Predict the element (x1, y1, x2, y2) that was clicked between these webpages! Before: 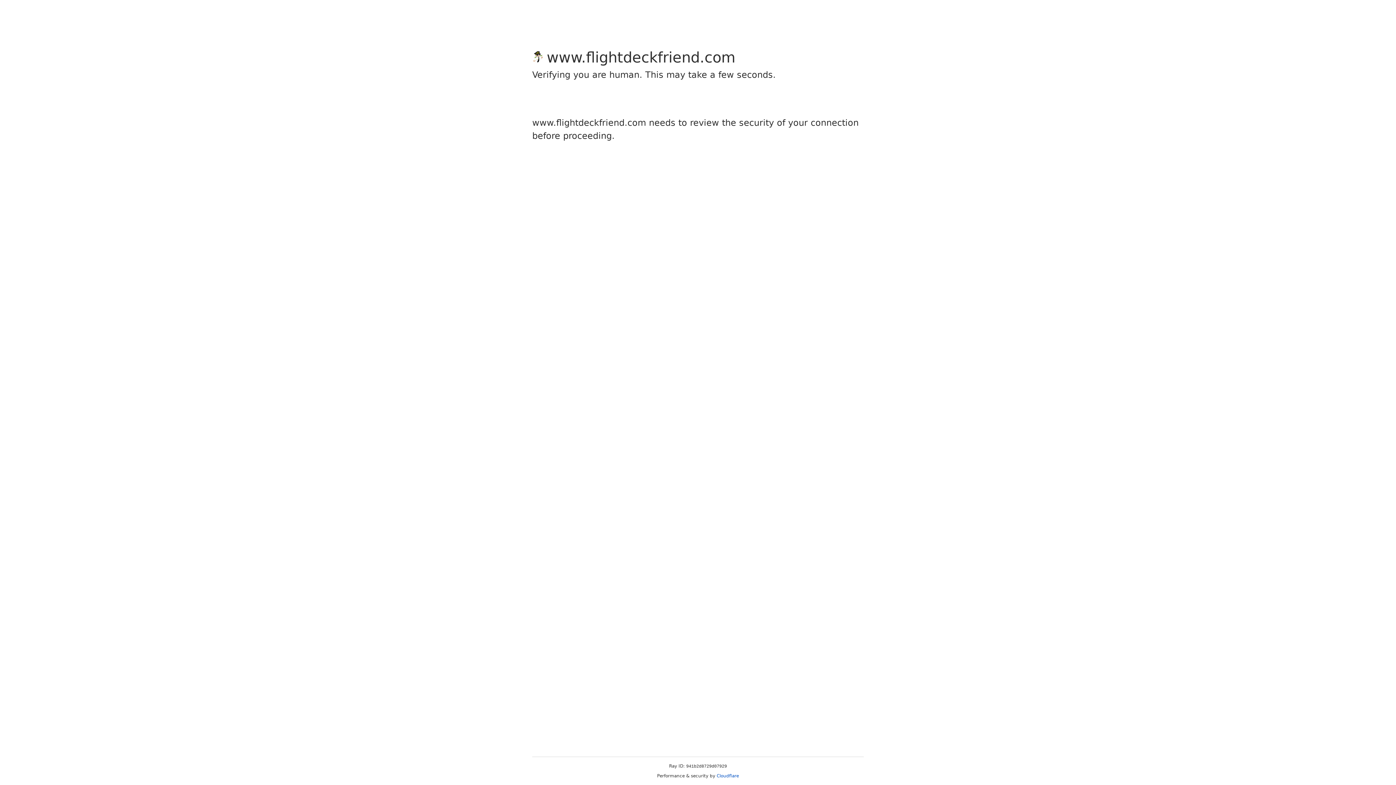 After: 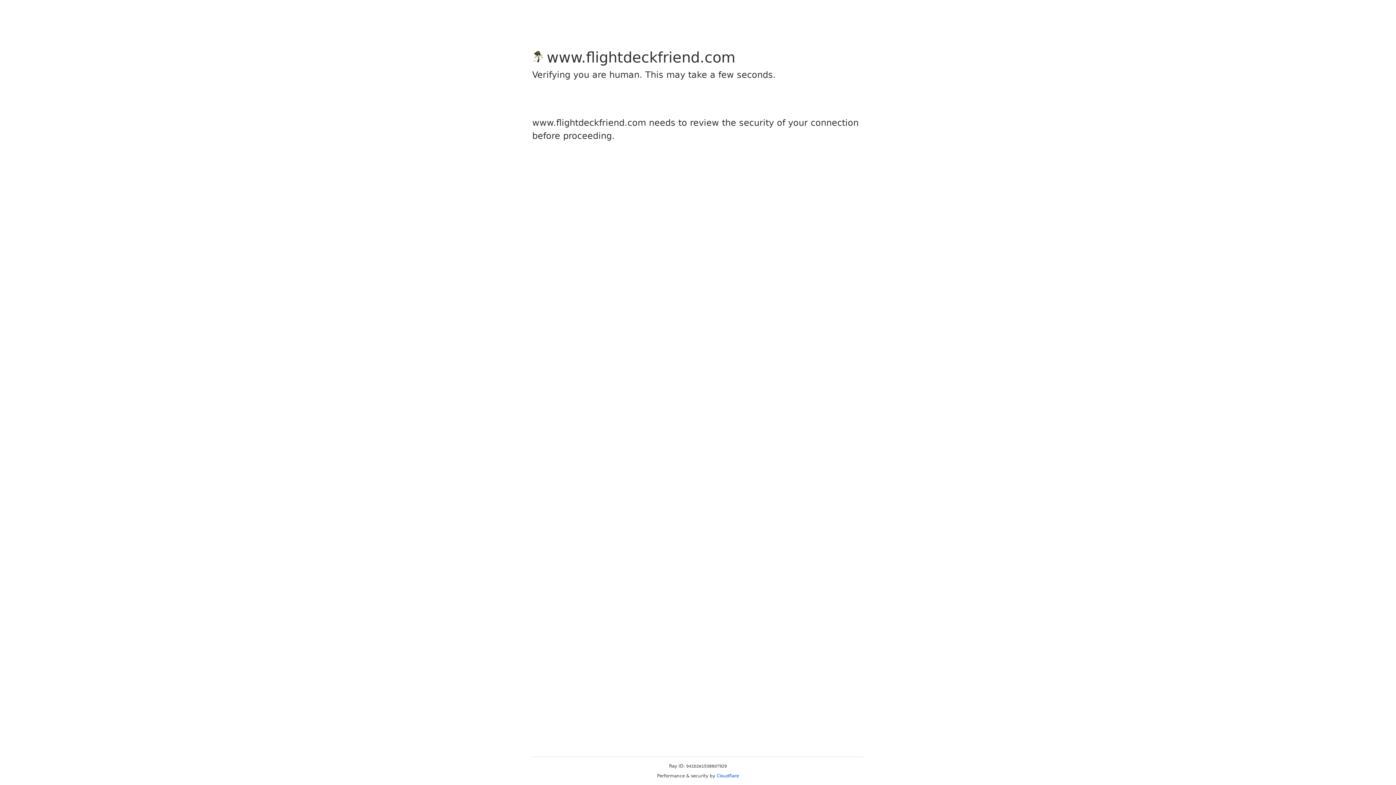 Action: bbox: (716, 773, 739, 778) label: Cloudflare